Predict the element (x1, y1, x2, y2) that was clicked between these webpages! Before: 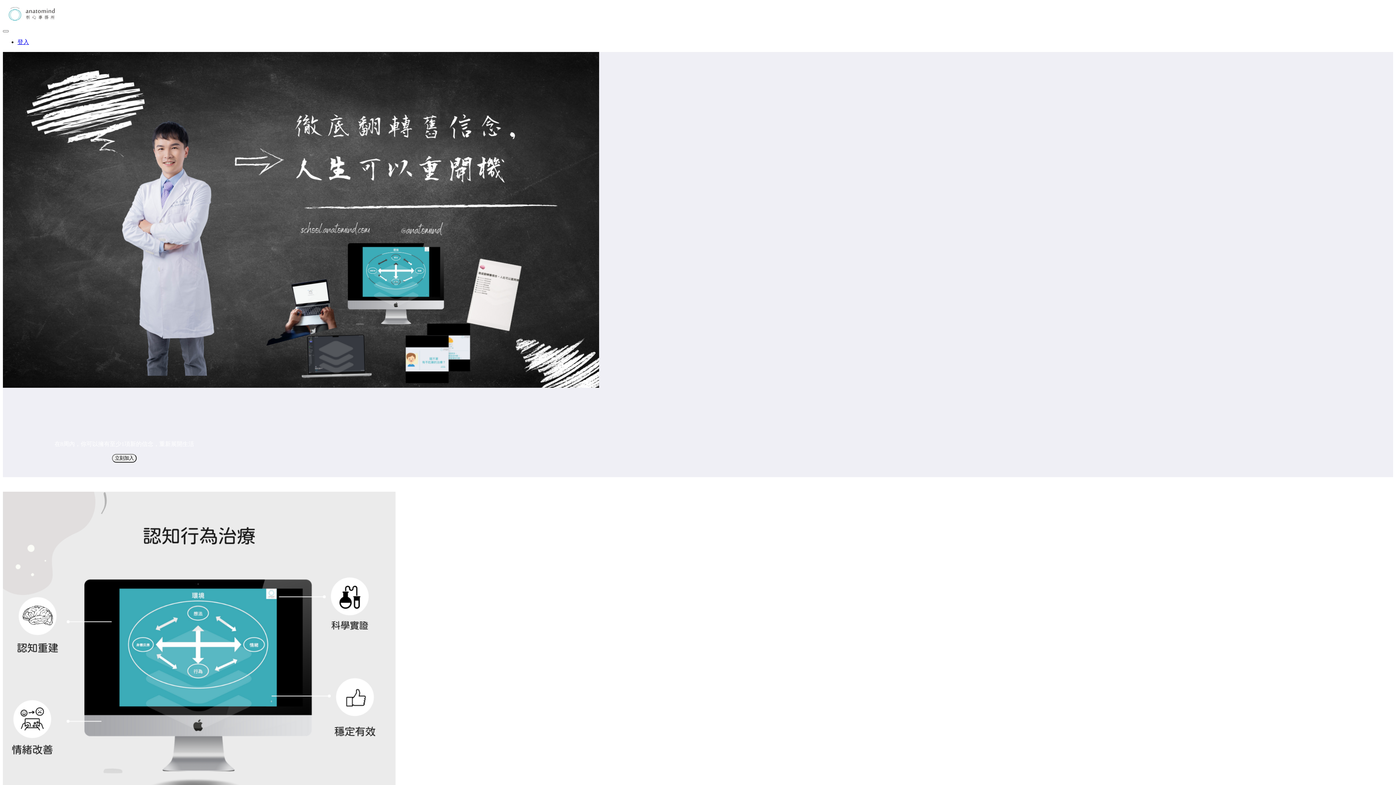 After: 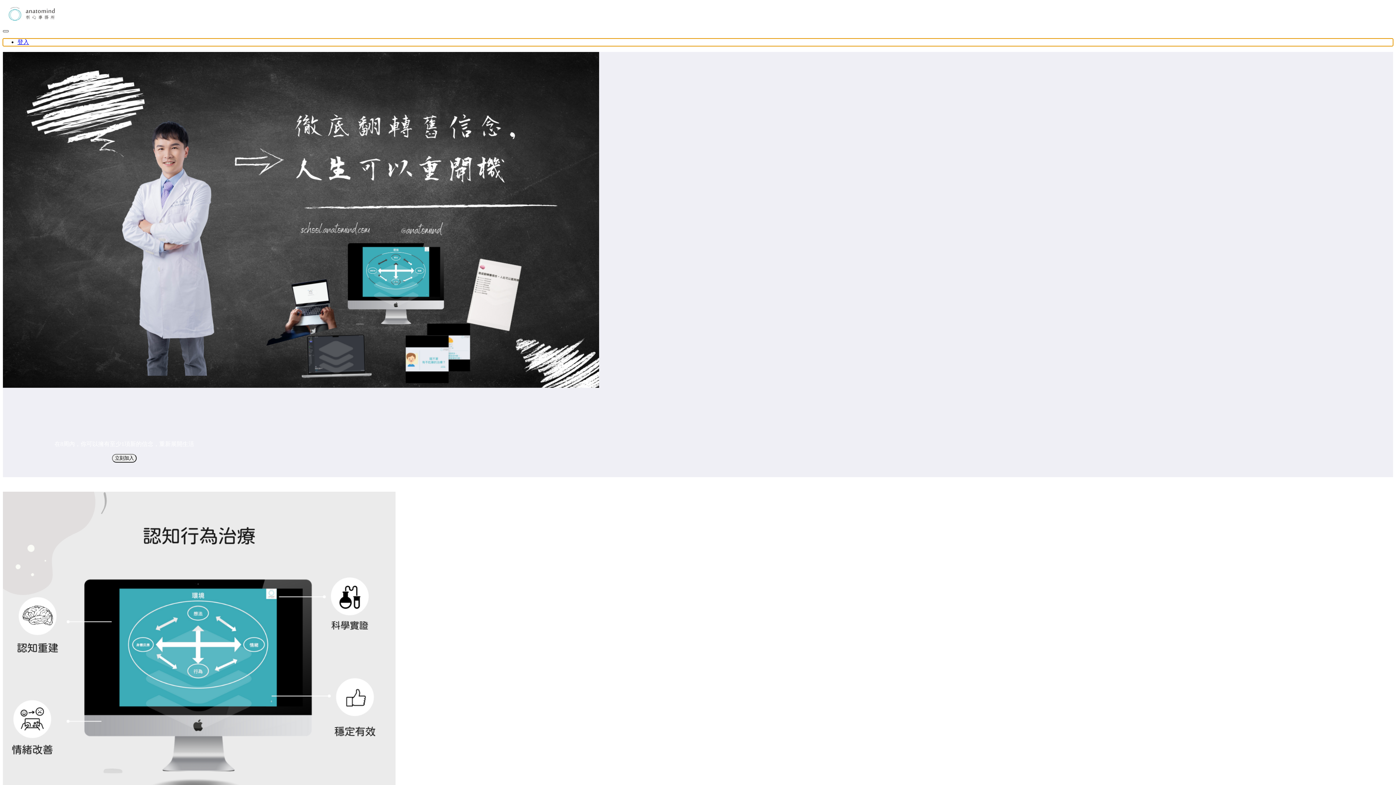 Action: bbox: (2, 30, 8, 32) label: Toggle navigation